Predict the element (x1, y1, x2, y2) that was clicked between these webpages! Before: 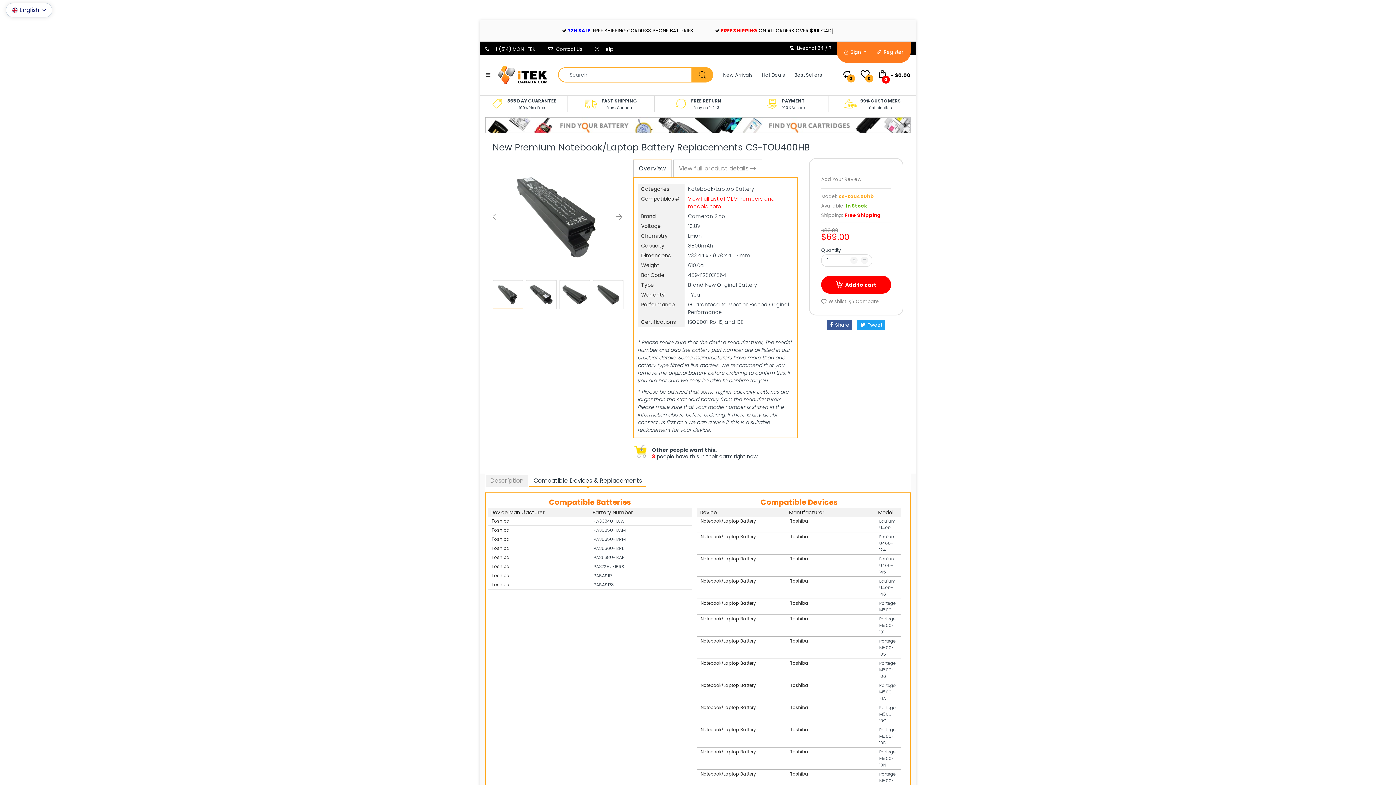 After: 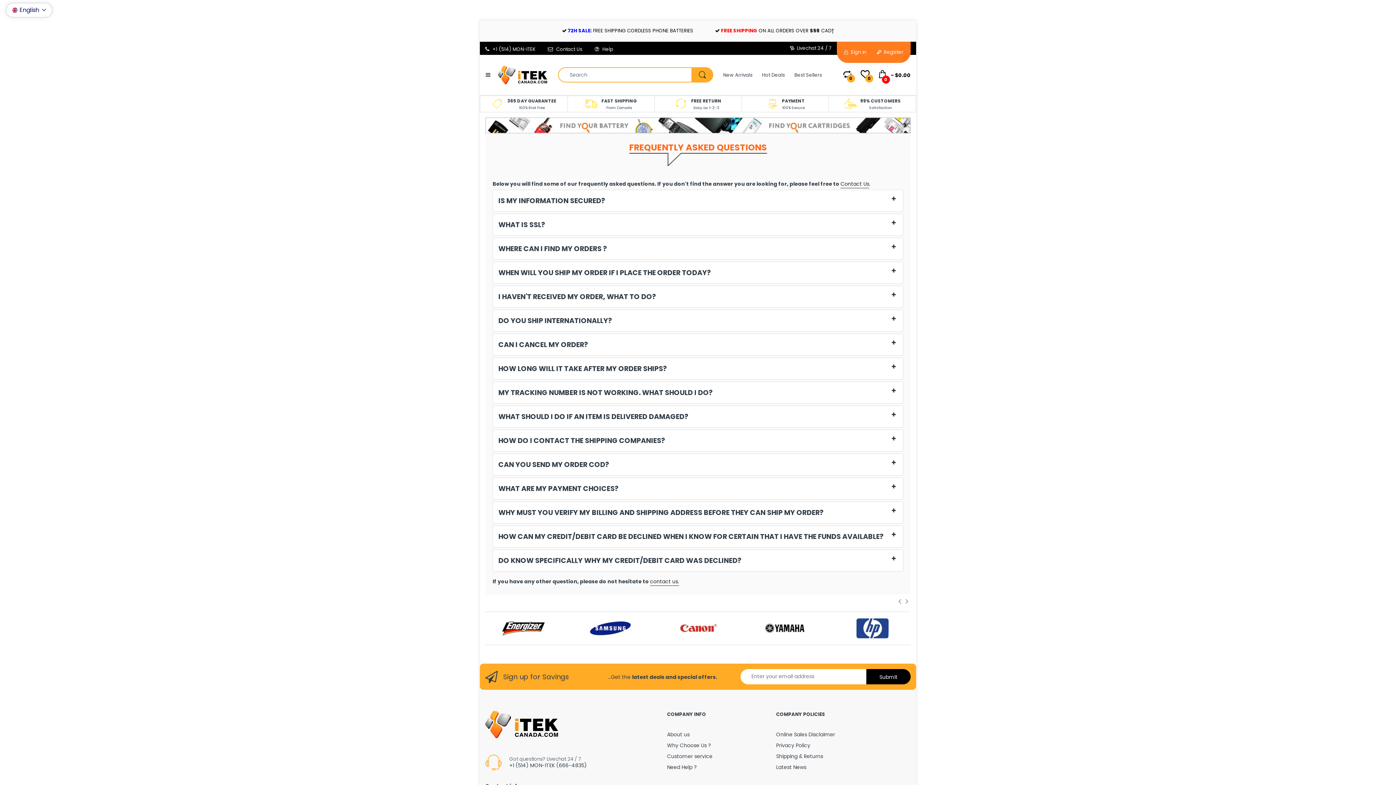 Action: label: Help bbox: (602, 45, 613, 52)